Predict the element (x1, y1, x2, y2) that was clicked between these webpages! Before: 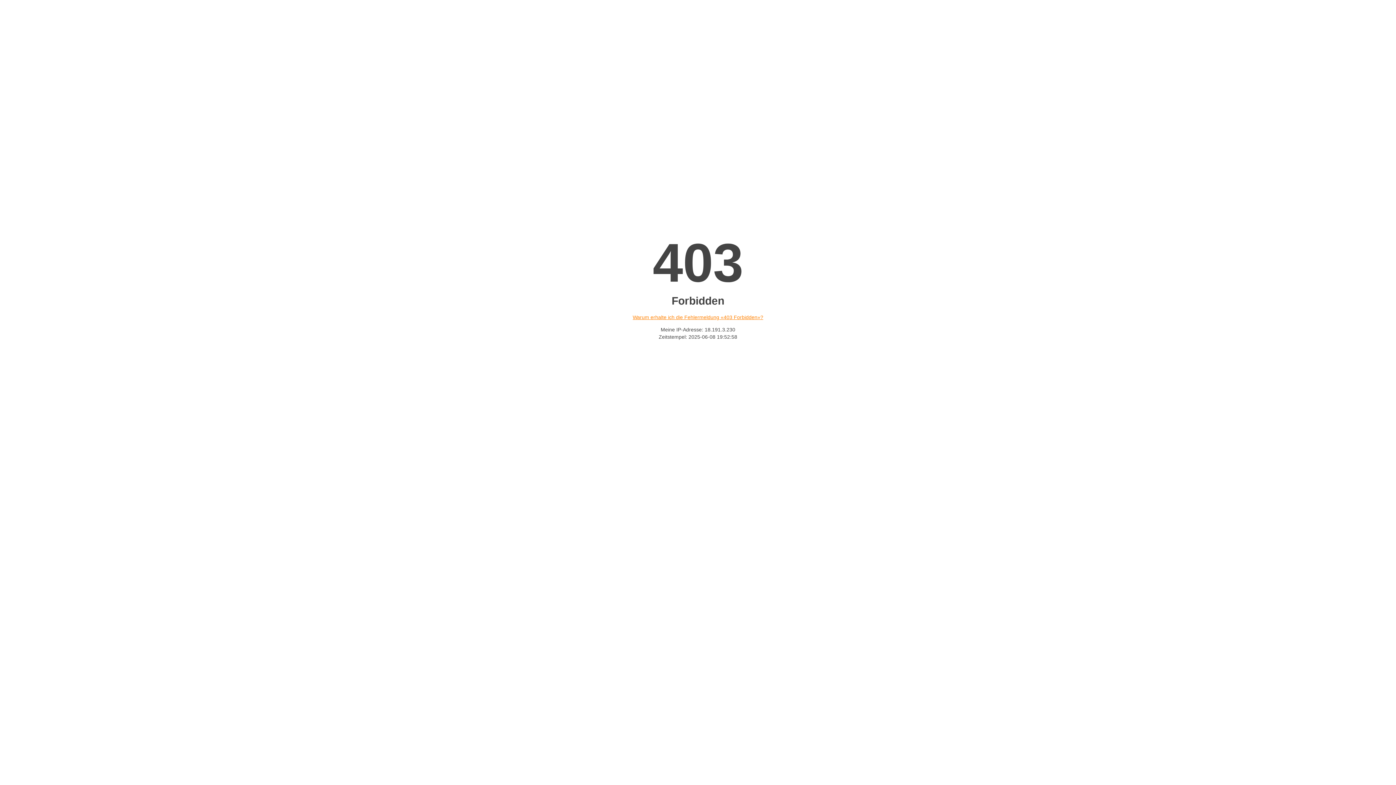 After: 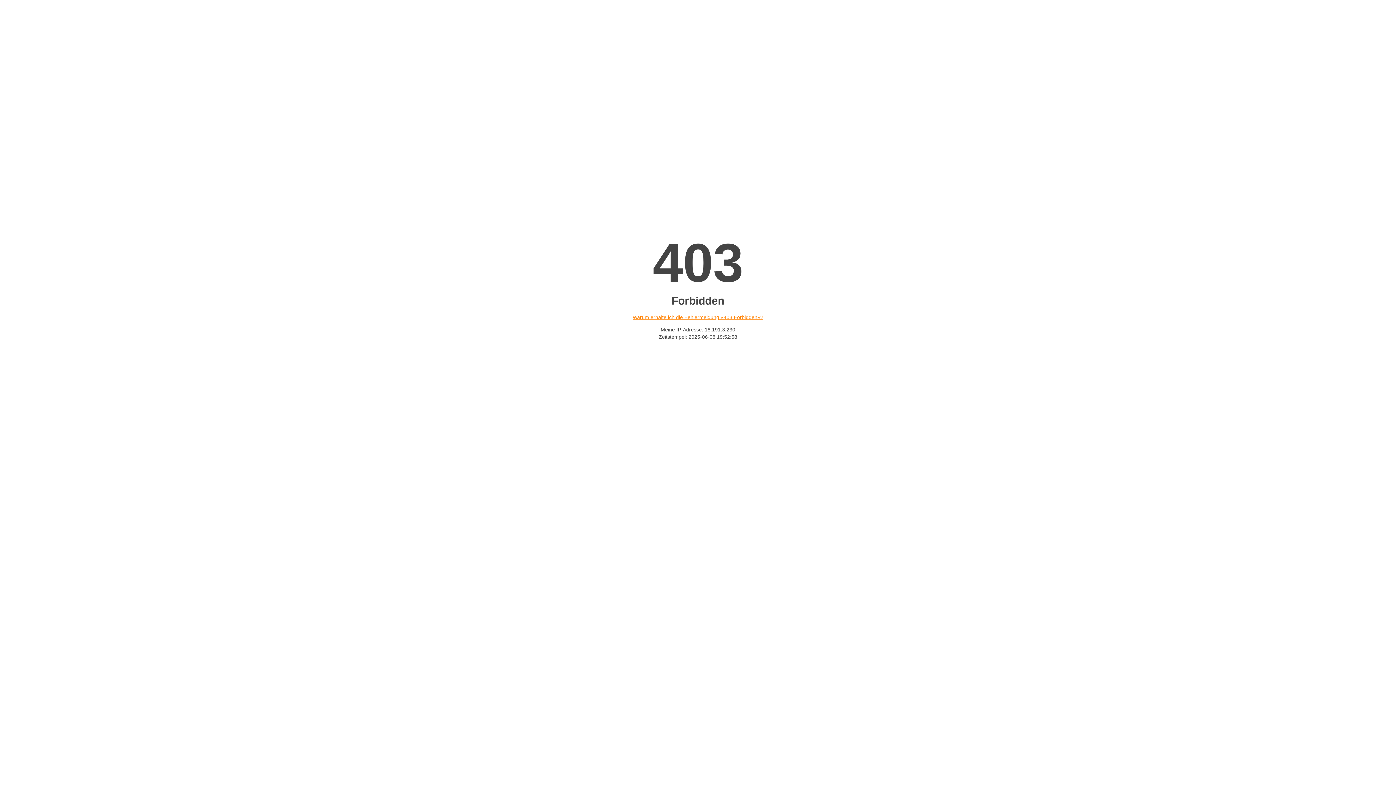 Action: label: Warum erhalte ich die Fehlermeldung «403 Forbidden»? bbox: (632, 314, 763, 320)